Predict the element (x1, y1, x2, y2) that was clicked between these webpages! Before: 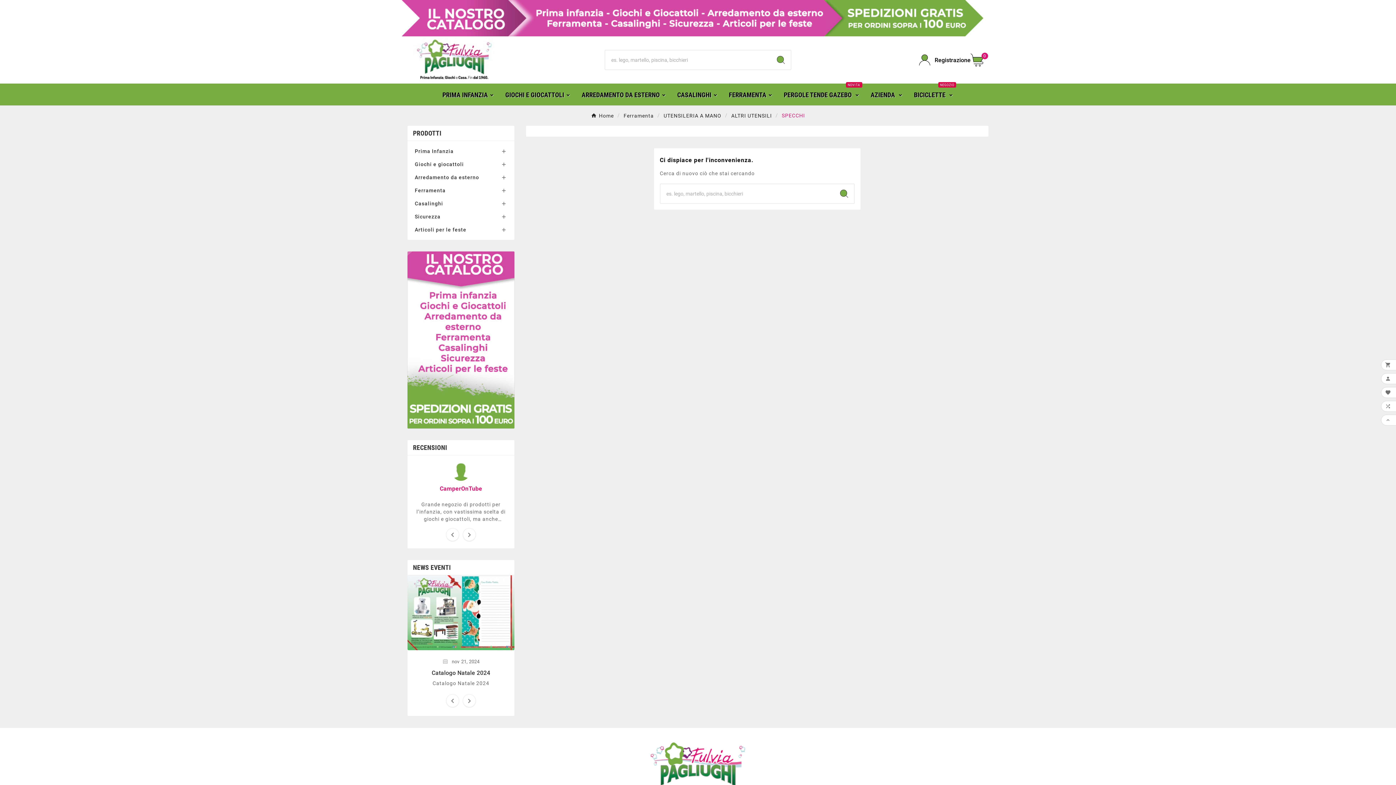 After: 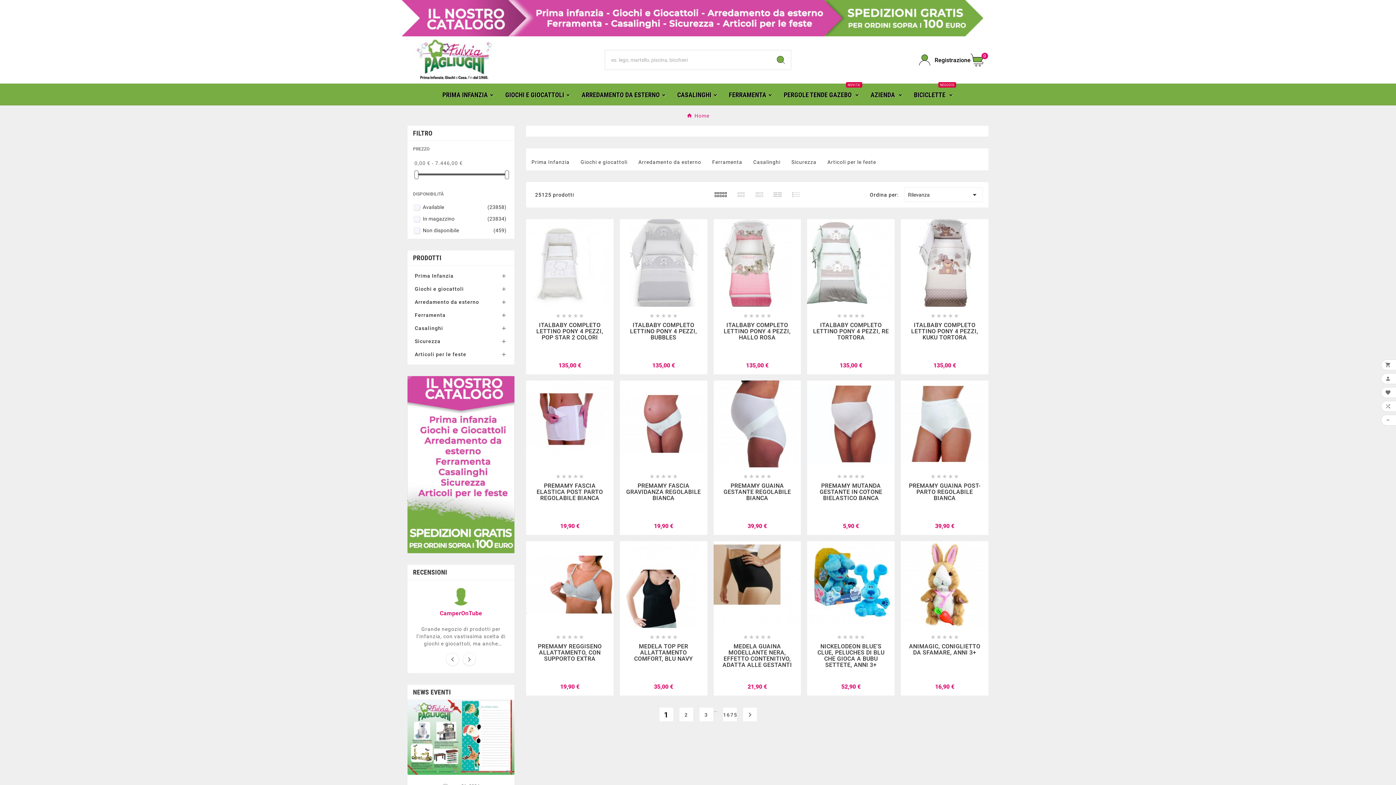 Action: bbox: (401, 14, 983, 20)